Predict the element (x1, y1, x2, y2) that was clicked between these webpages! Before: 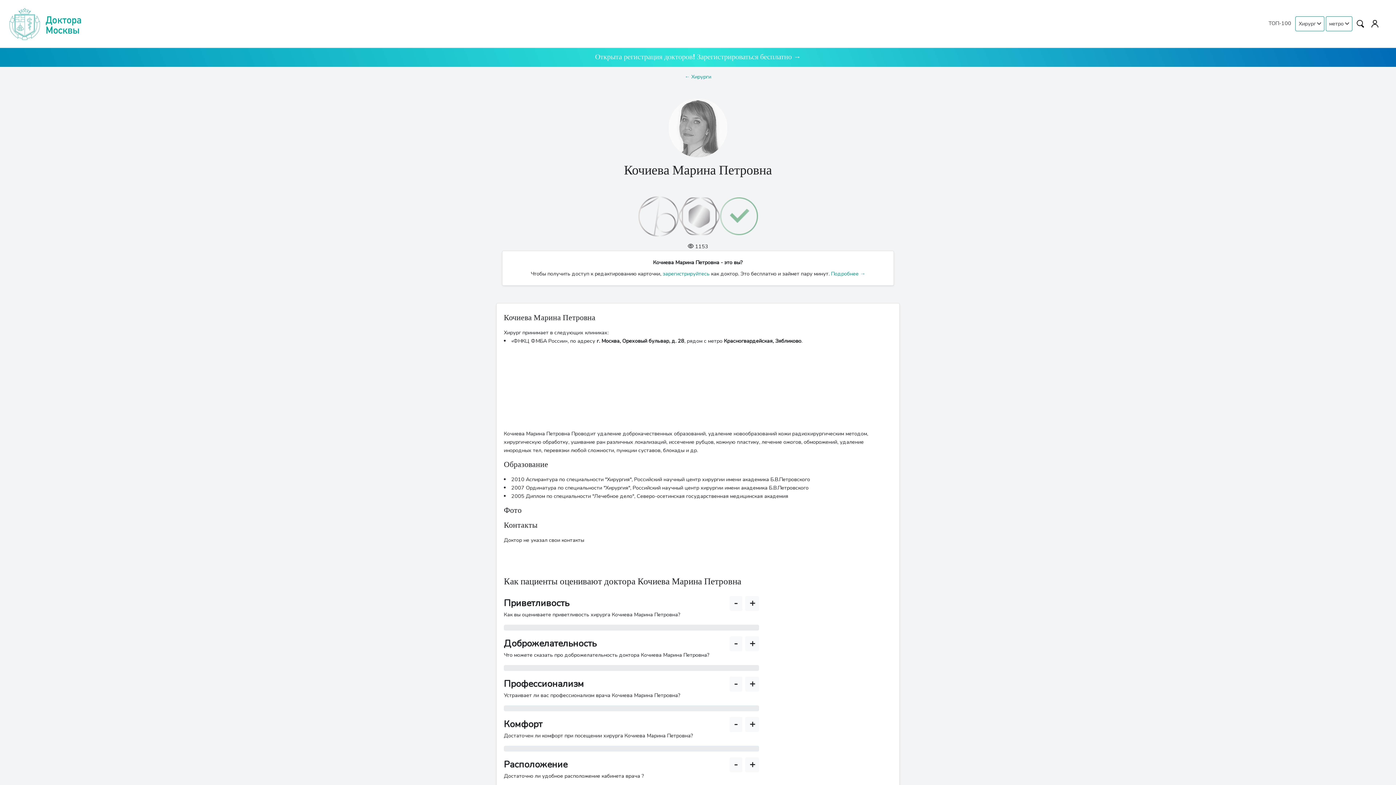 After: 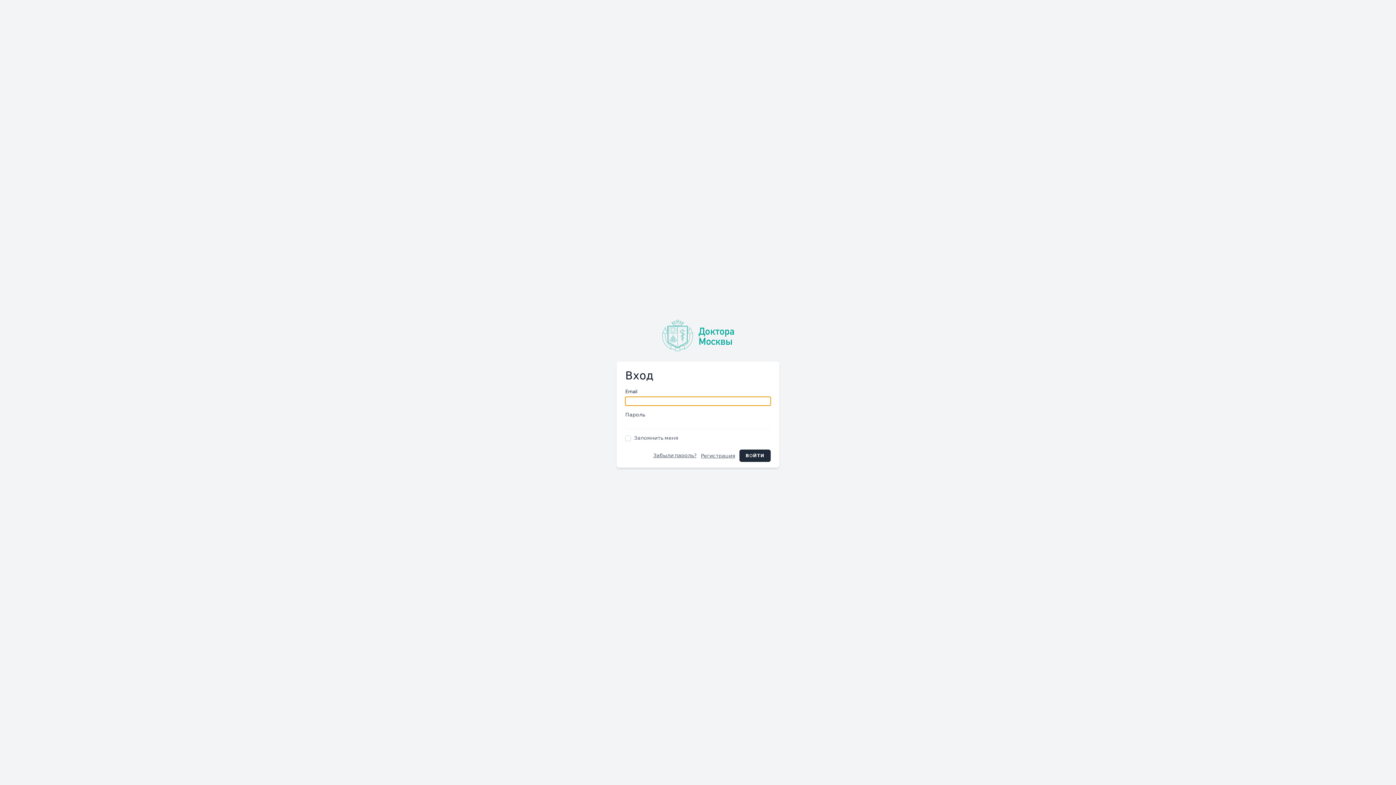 Action: bbox: (1368, 16, 1381, 29)